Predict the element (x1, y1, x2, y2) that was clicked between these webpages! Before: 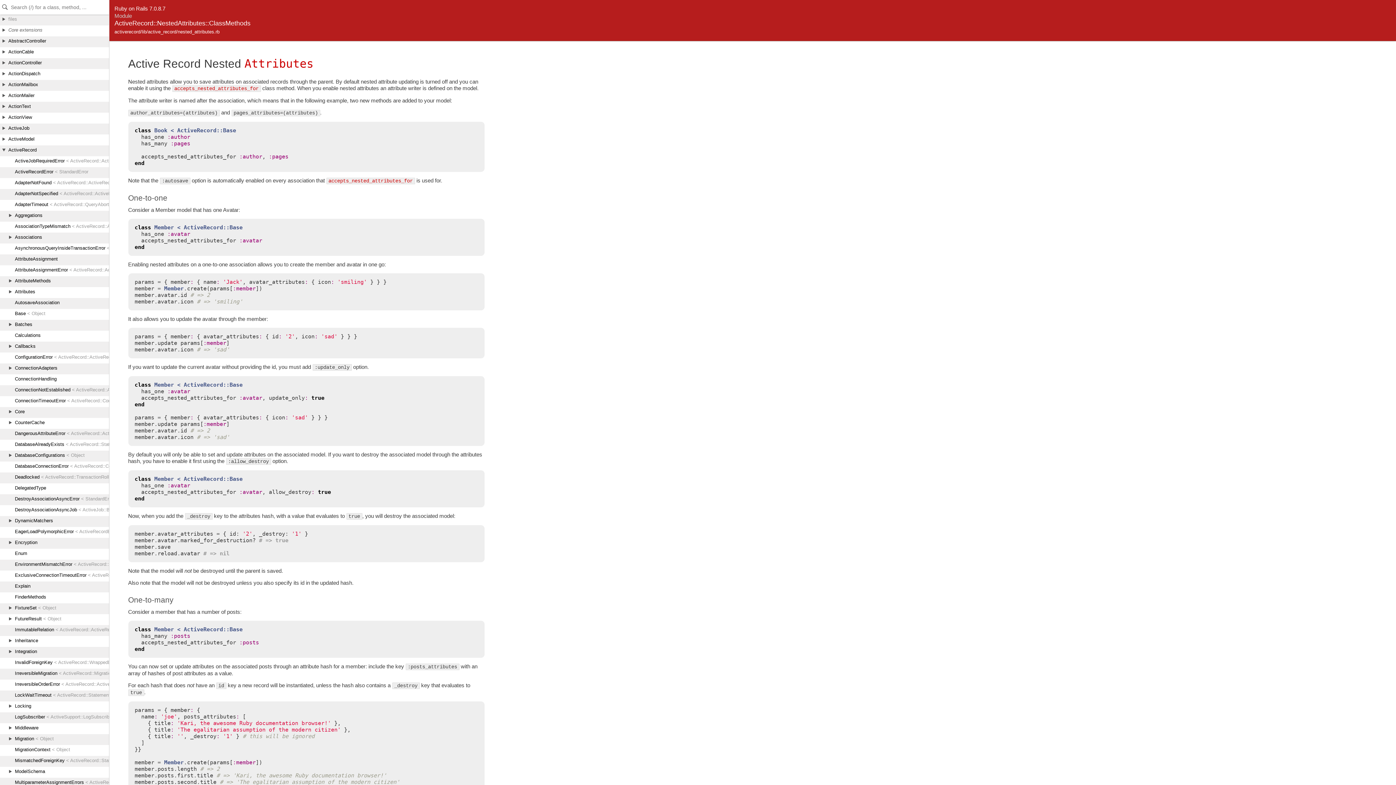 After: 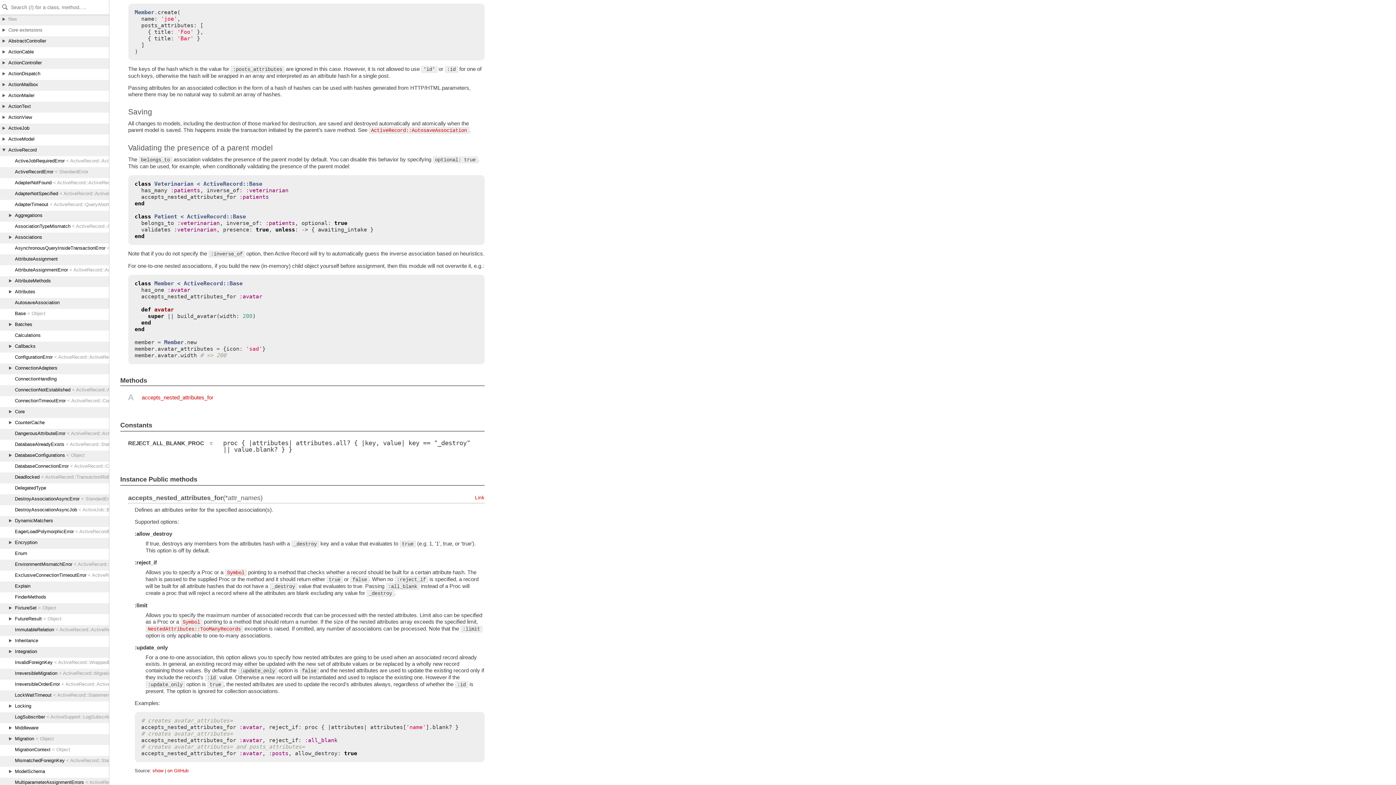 Action: bbox: (172, 85, 260, 91) label: accepts_nested_attributes_for